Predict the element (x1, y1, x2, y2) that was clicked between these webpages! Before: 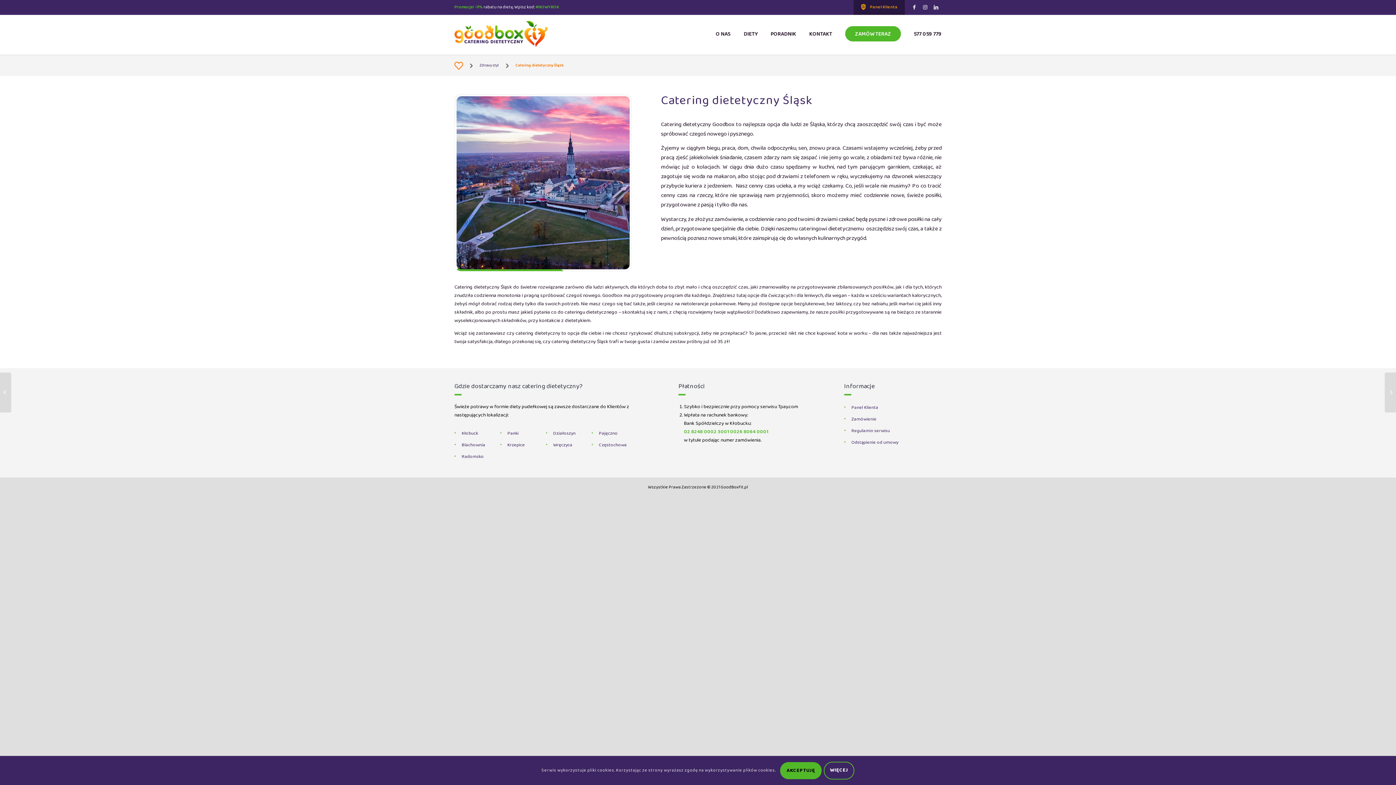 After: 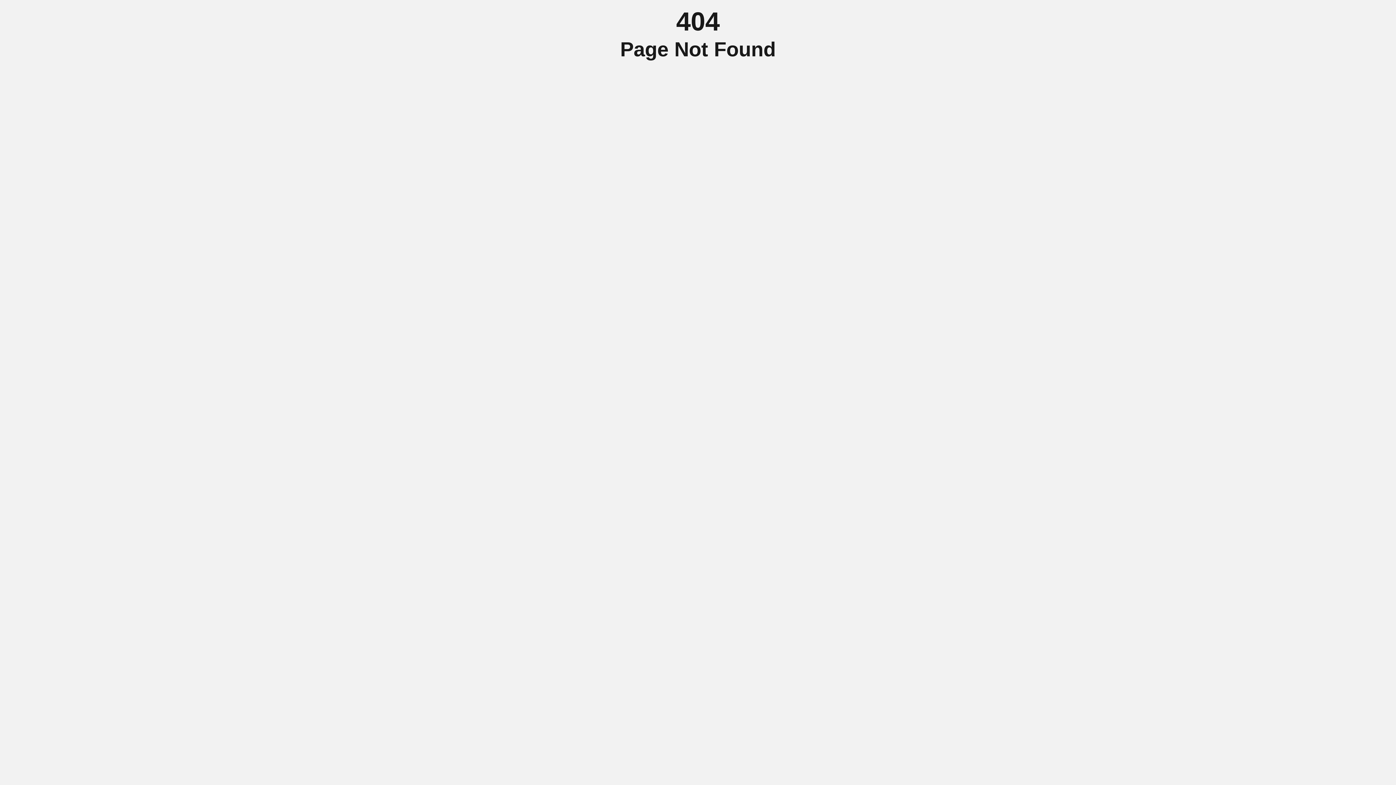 Action: label: Zamówienie bbox: (851, 414, 941, 425)